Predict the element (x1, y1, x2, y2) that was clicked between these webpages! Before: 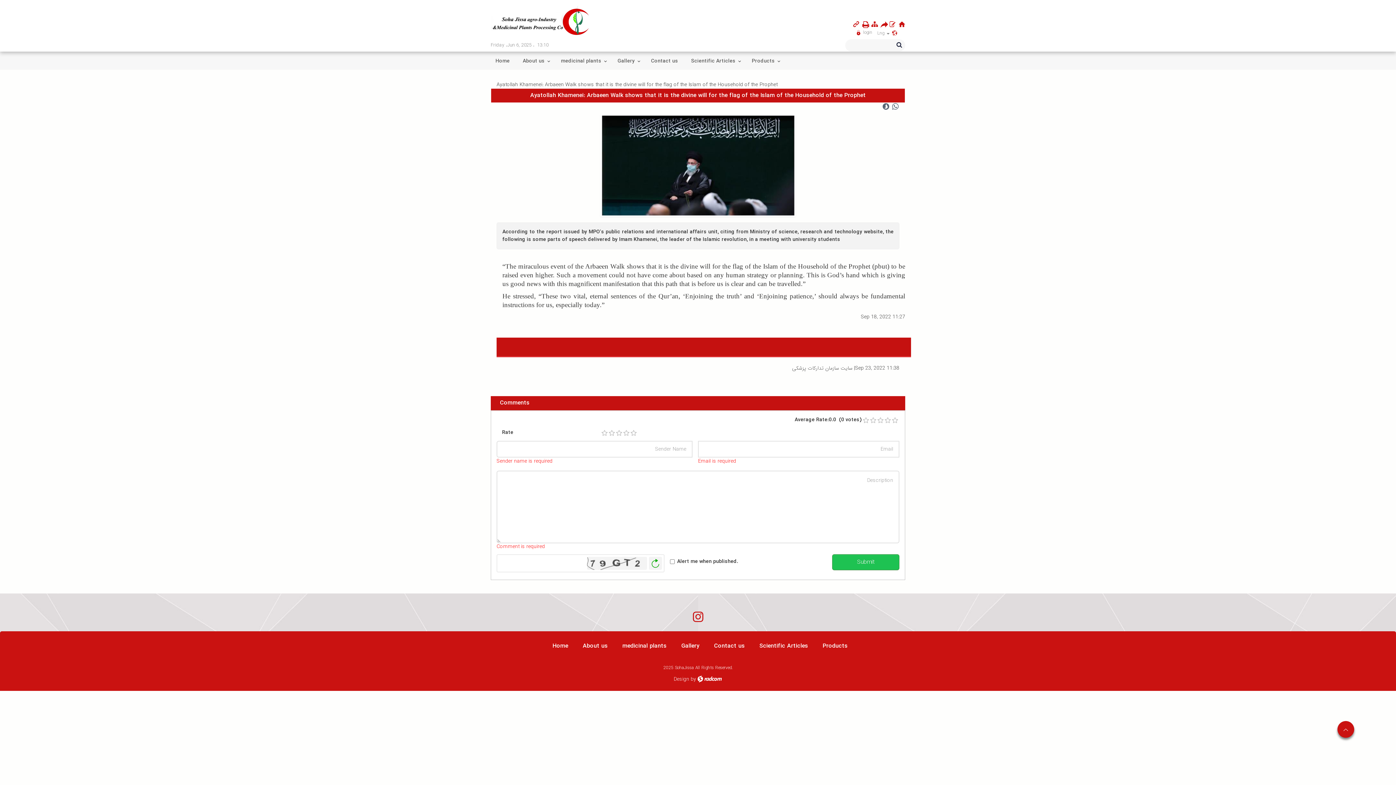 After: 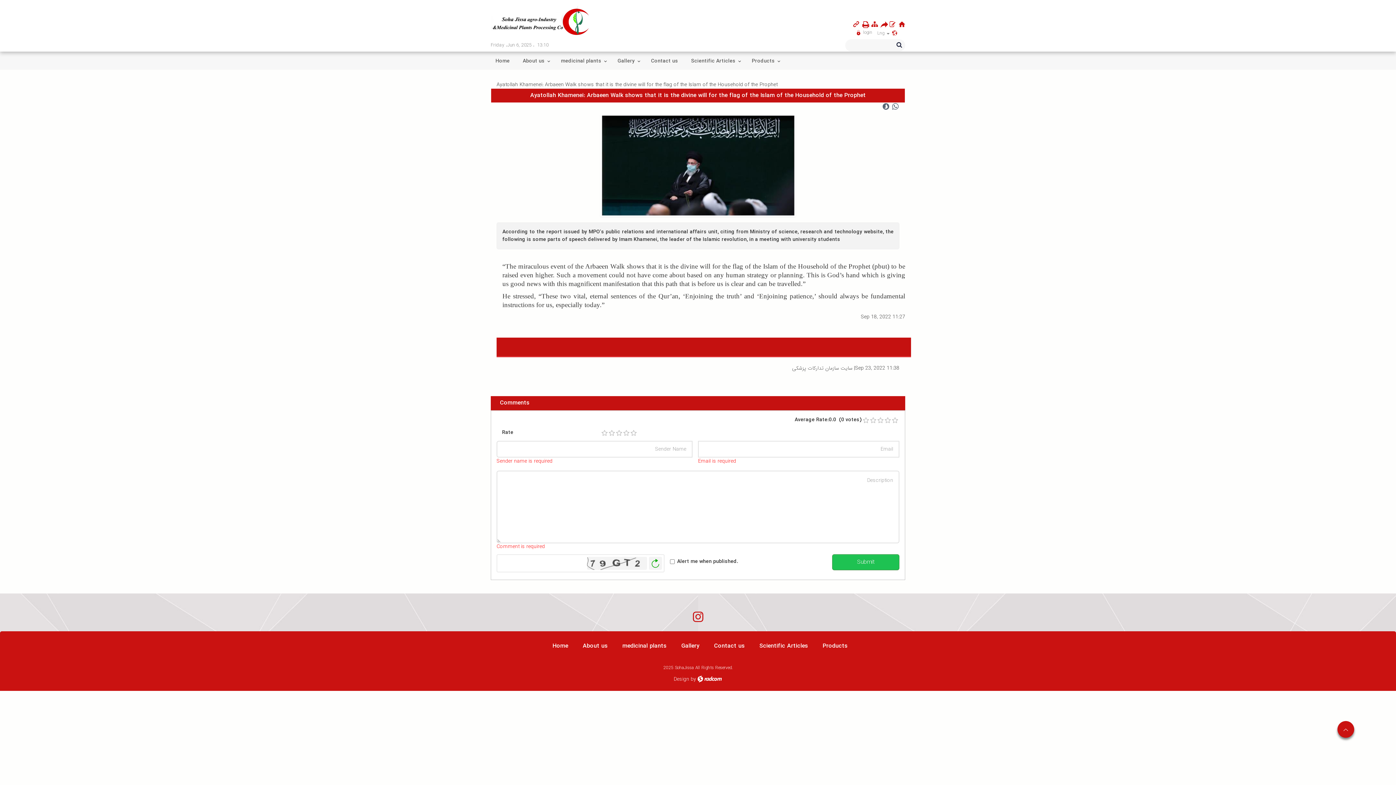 Action: label: 4 bbox: (884, 417, 891, 423)